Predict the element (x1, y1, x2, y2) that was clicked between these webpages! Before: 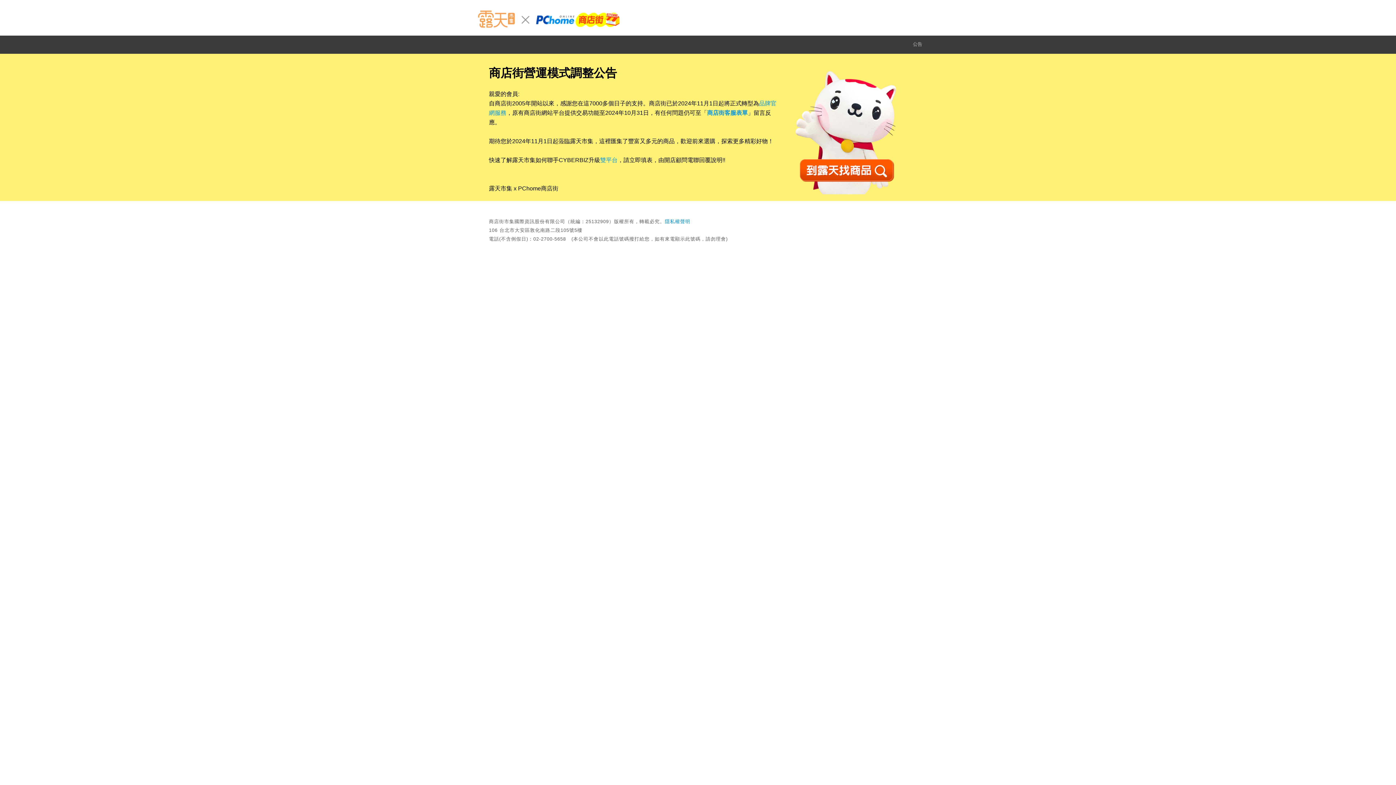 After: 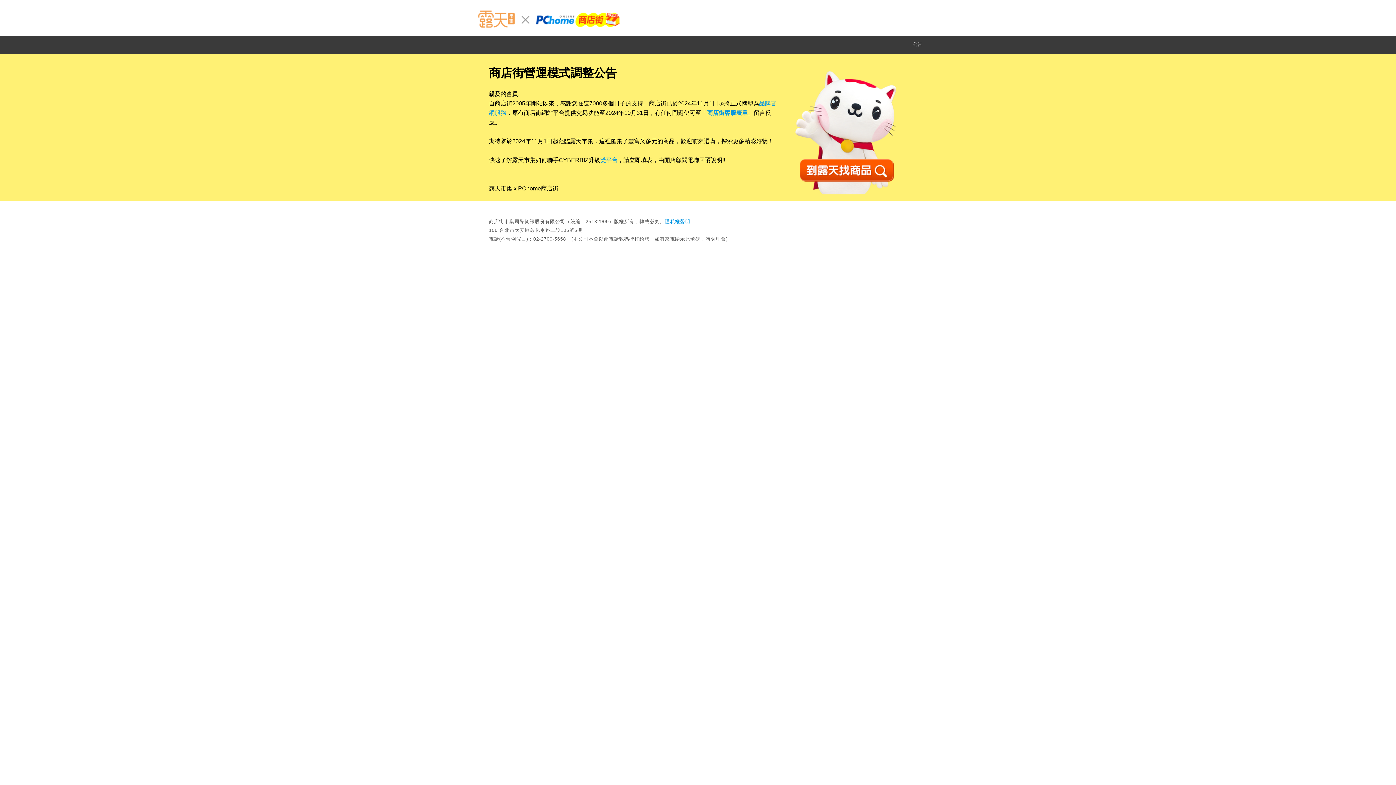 Action: bbox: (707, 109, 748, 116) label: 商店街客服表單